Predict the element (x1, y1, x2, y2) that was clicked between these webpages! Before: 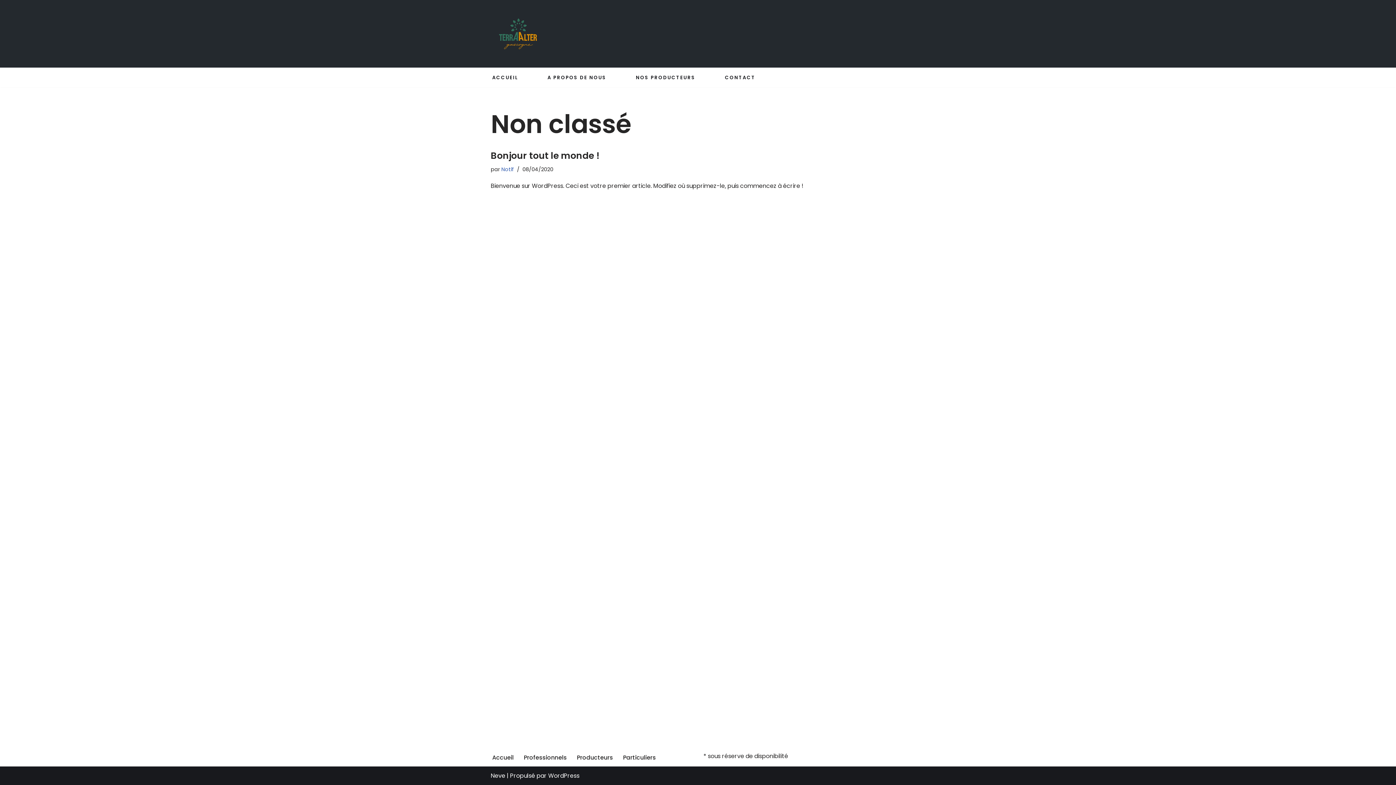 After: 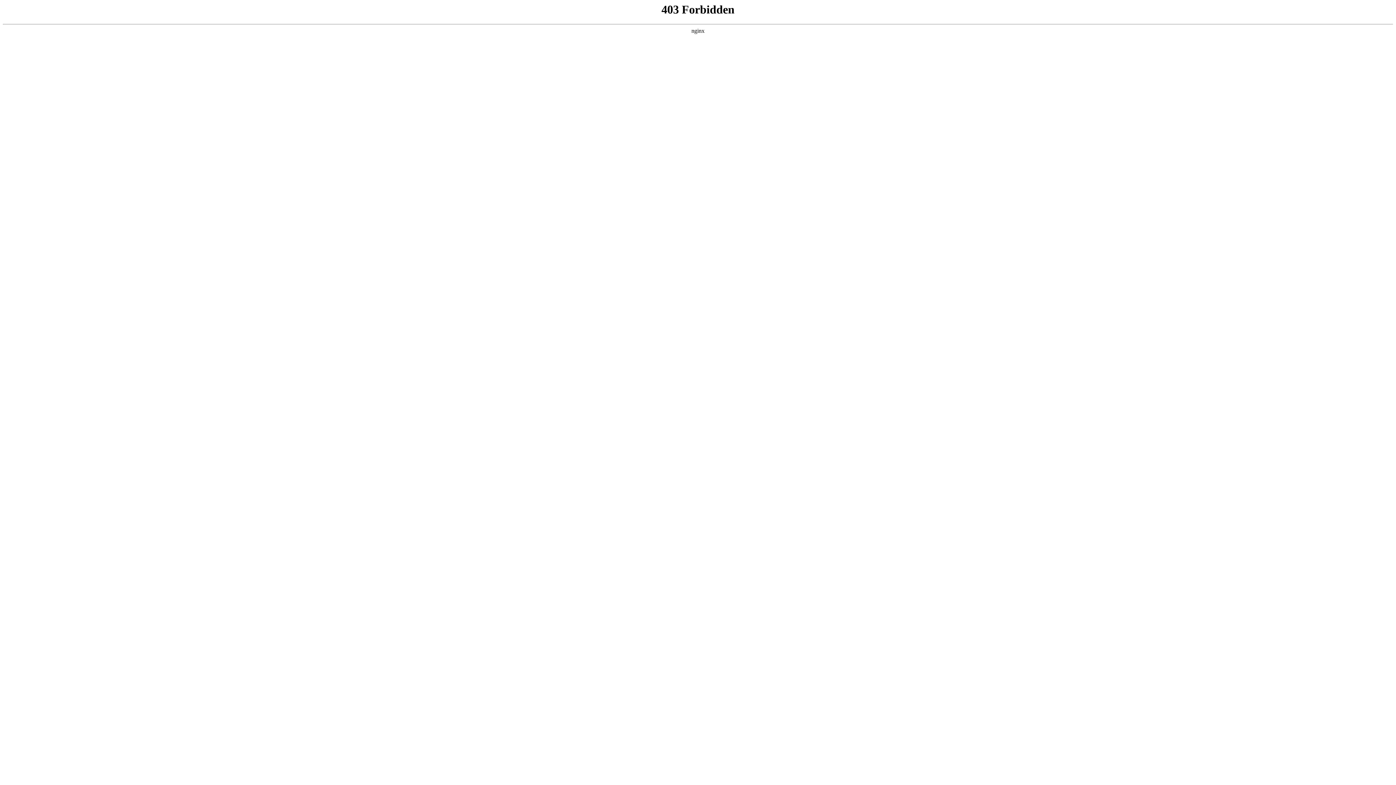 Action: label: WordPress bbox: (548, 772, 579, 780)